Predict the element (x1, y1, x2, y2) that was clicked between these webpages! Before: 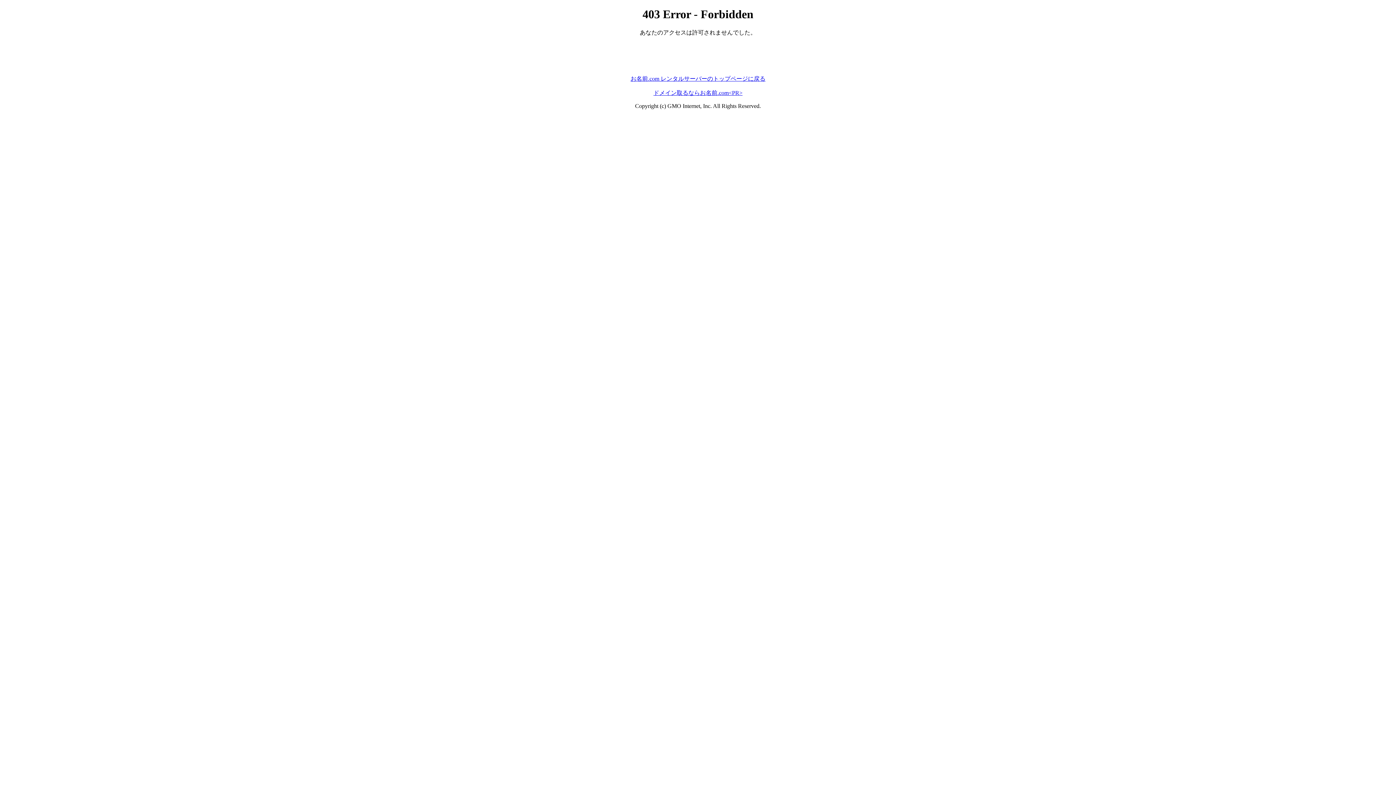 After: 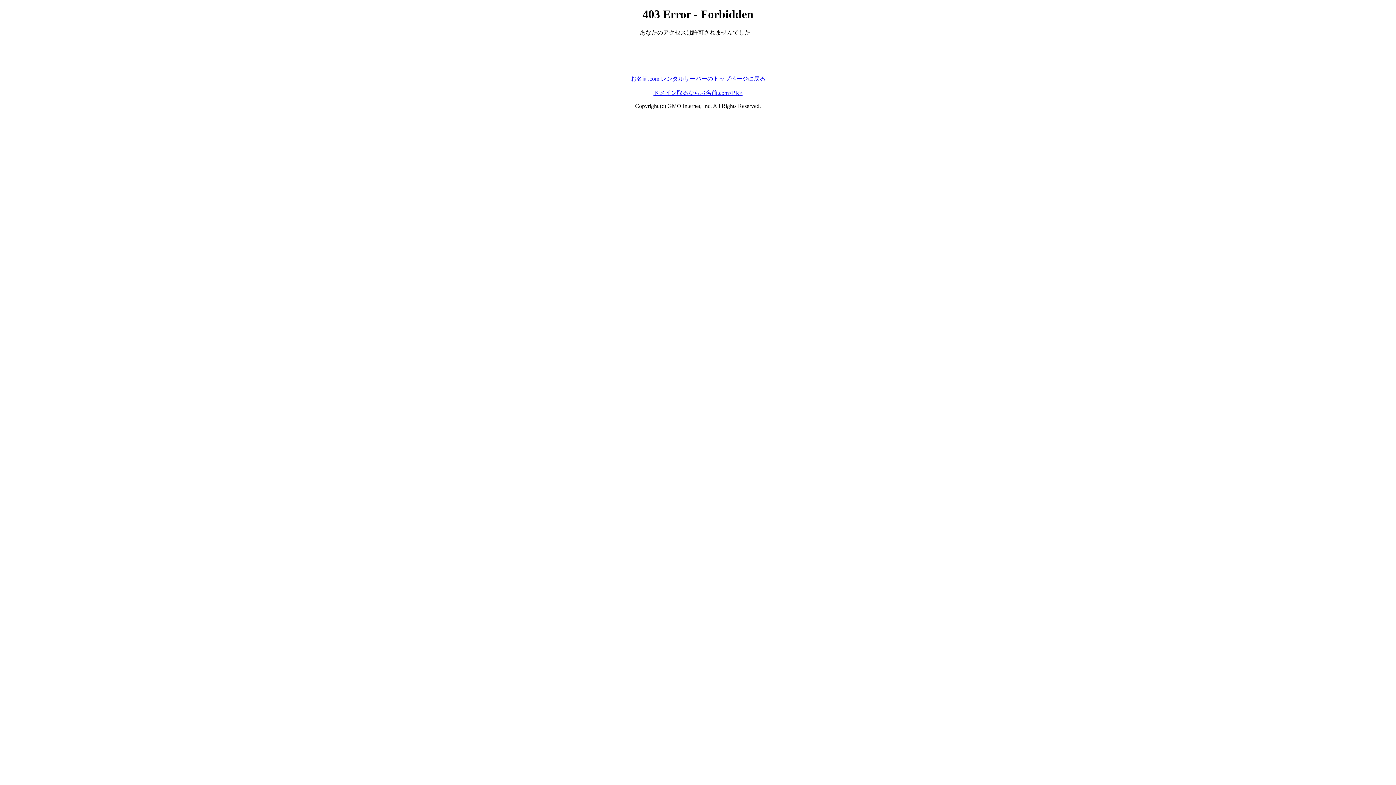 Action: label: お名前.com レンタルサーバーのトップページに戻る bbox: (630, 75, 765, 81)